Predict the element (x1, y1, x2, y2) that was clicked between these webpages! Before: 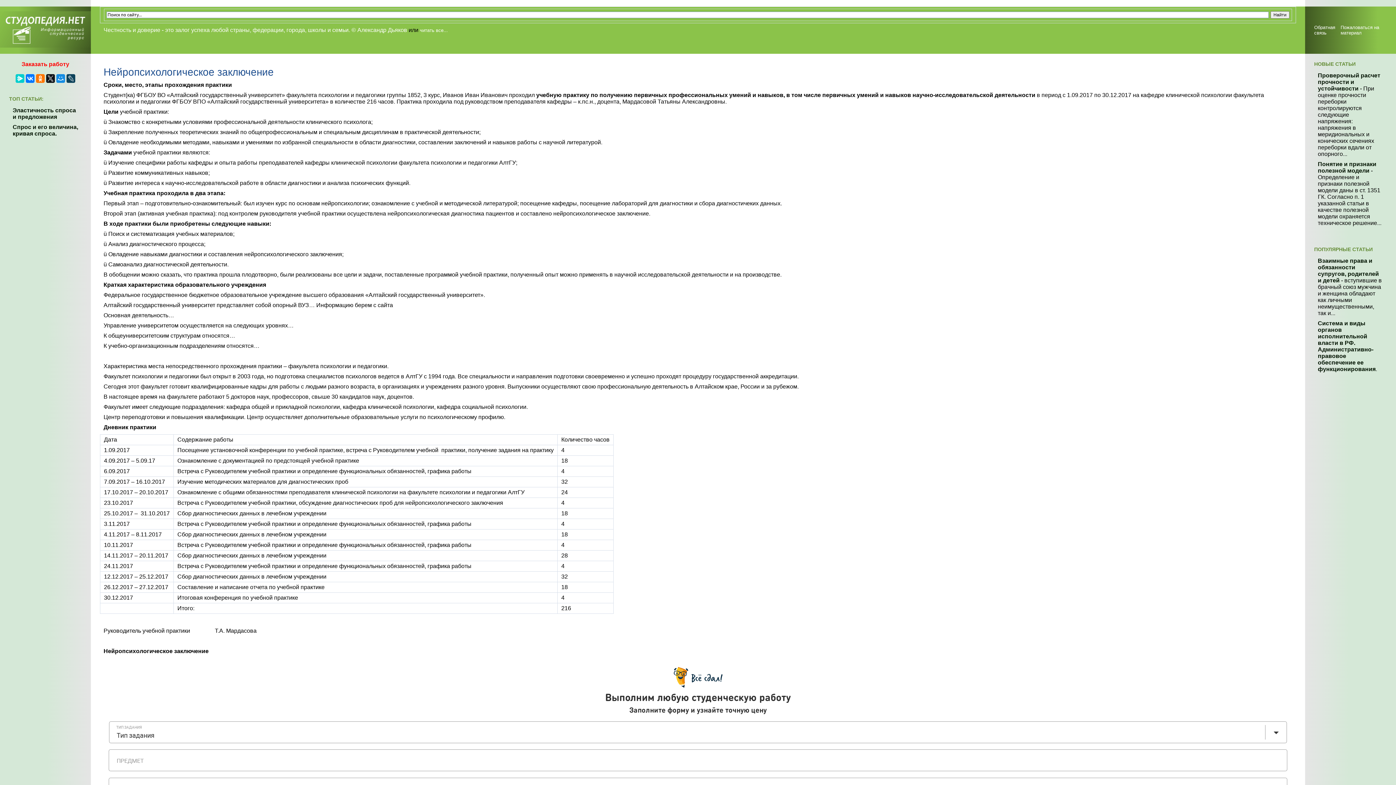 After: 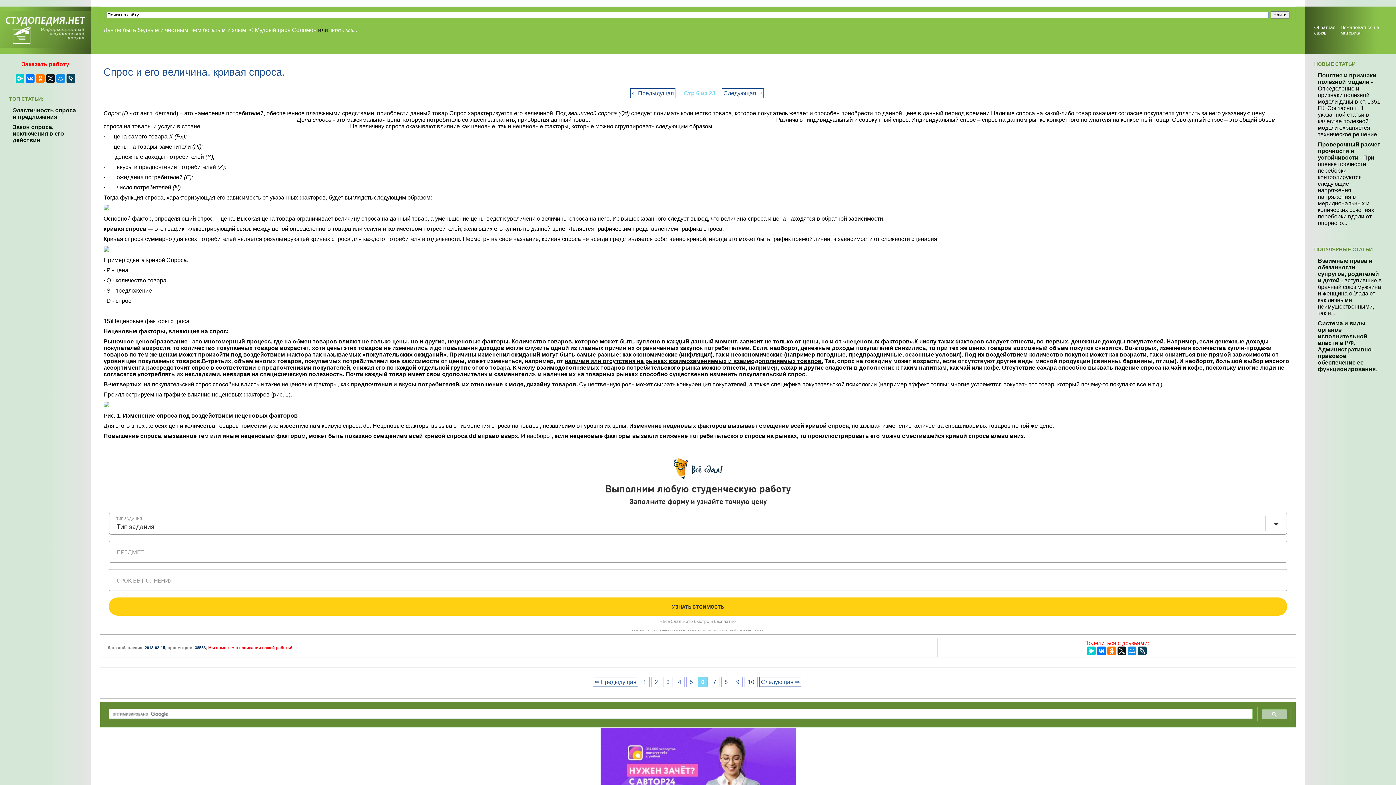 Action: bbox: (12, 124, 78, 136) label: Спрос и его величина, кривая спроса.